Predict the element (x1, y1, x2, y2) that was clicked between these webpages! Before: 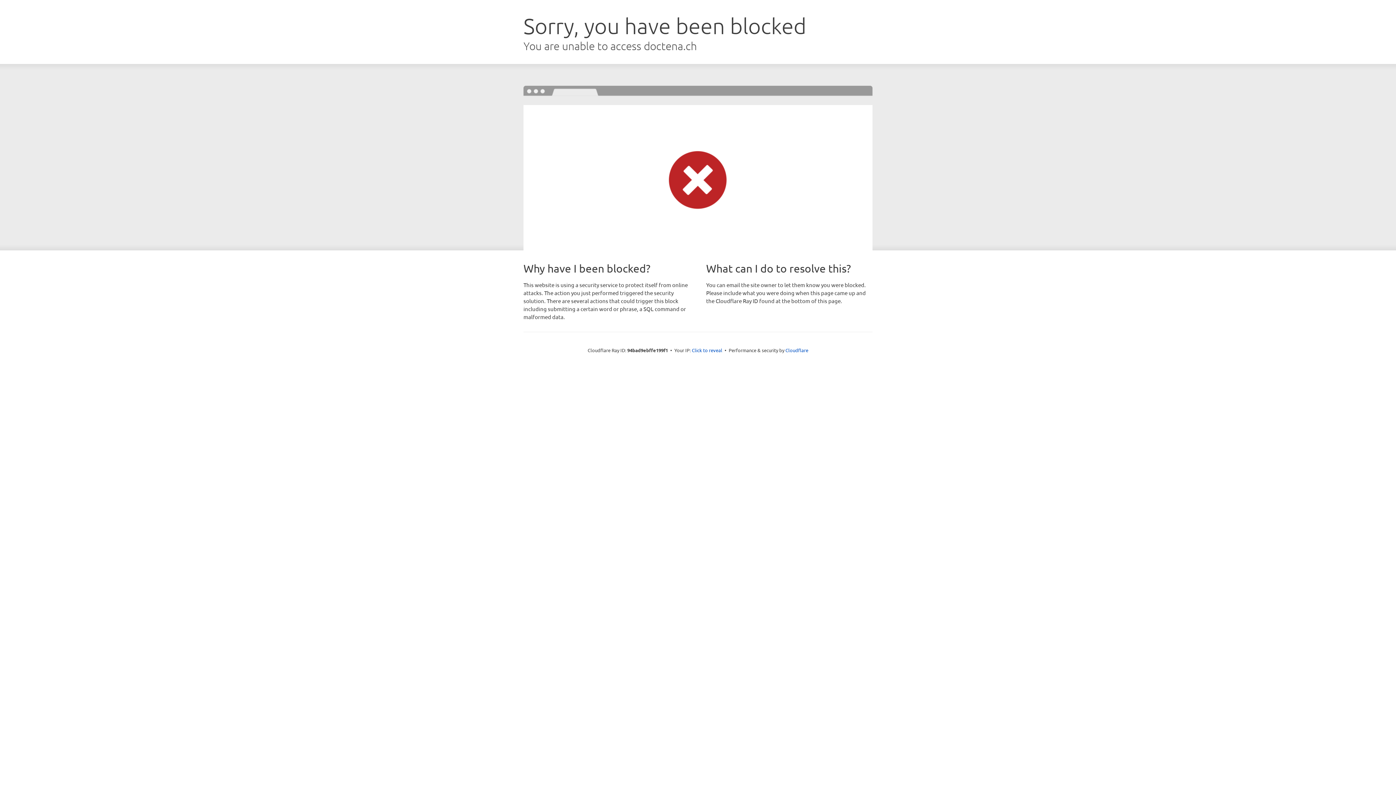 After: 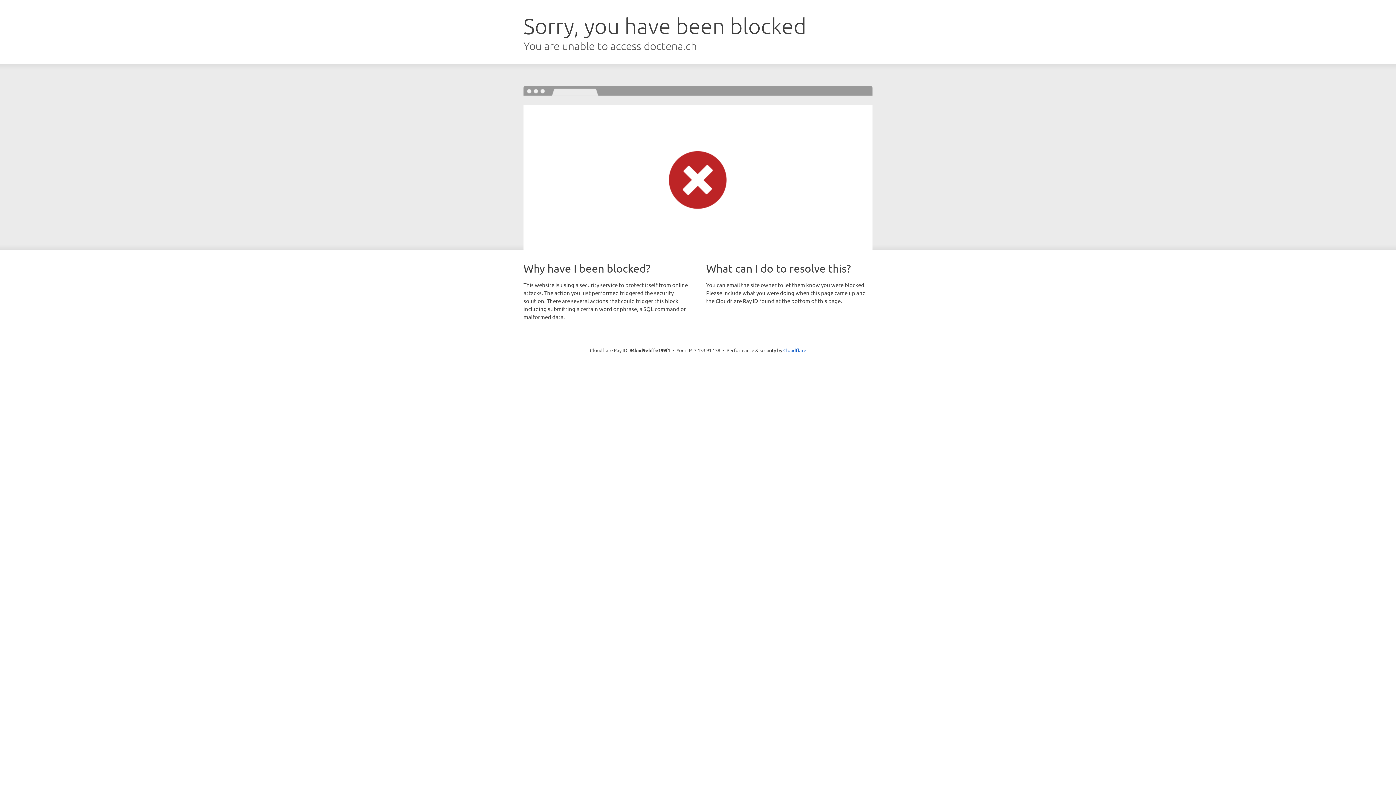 Action: bbox: (692, 346, 722, 353) label: Click to reveal